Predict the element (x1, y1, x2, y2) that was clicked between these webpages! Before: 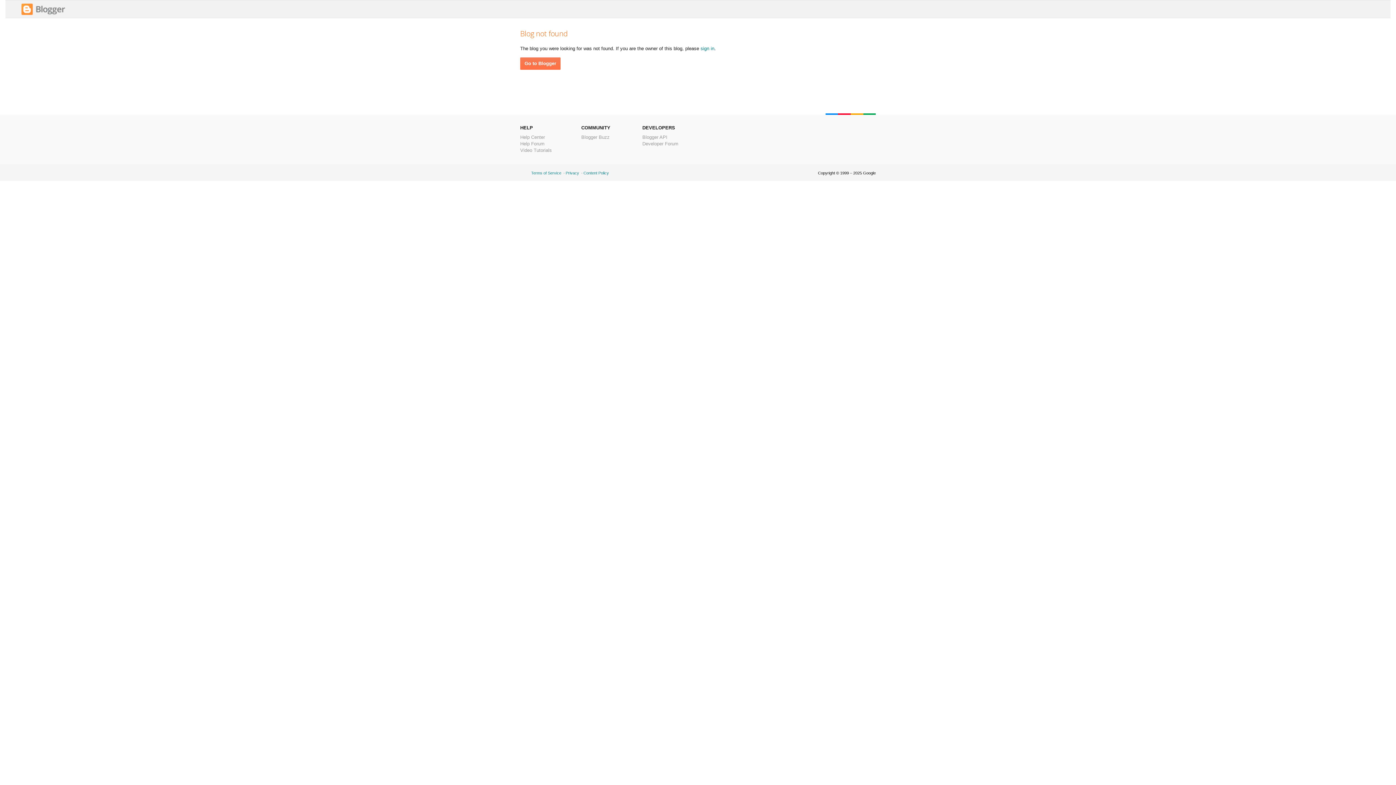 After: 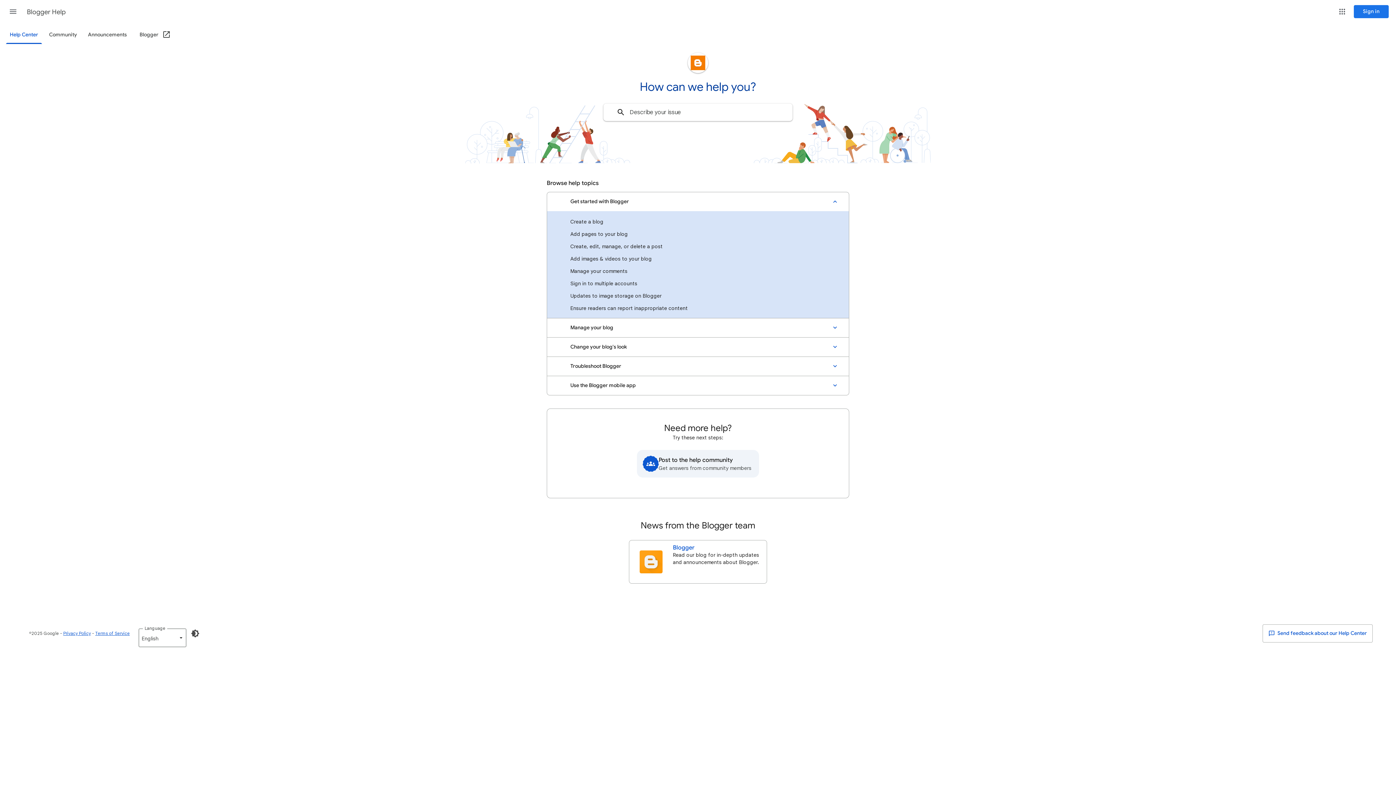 Action: bbox: (520, 134, 545, 140) label: Help Center